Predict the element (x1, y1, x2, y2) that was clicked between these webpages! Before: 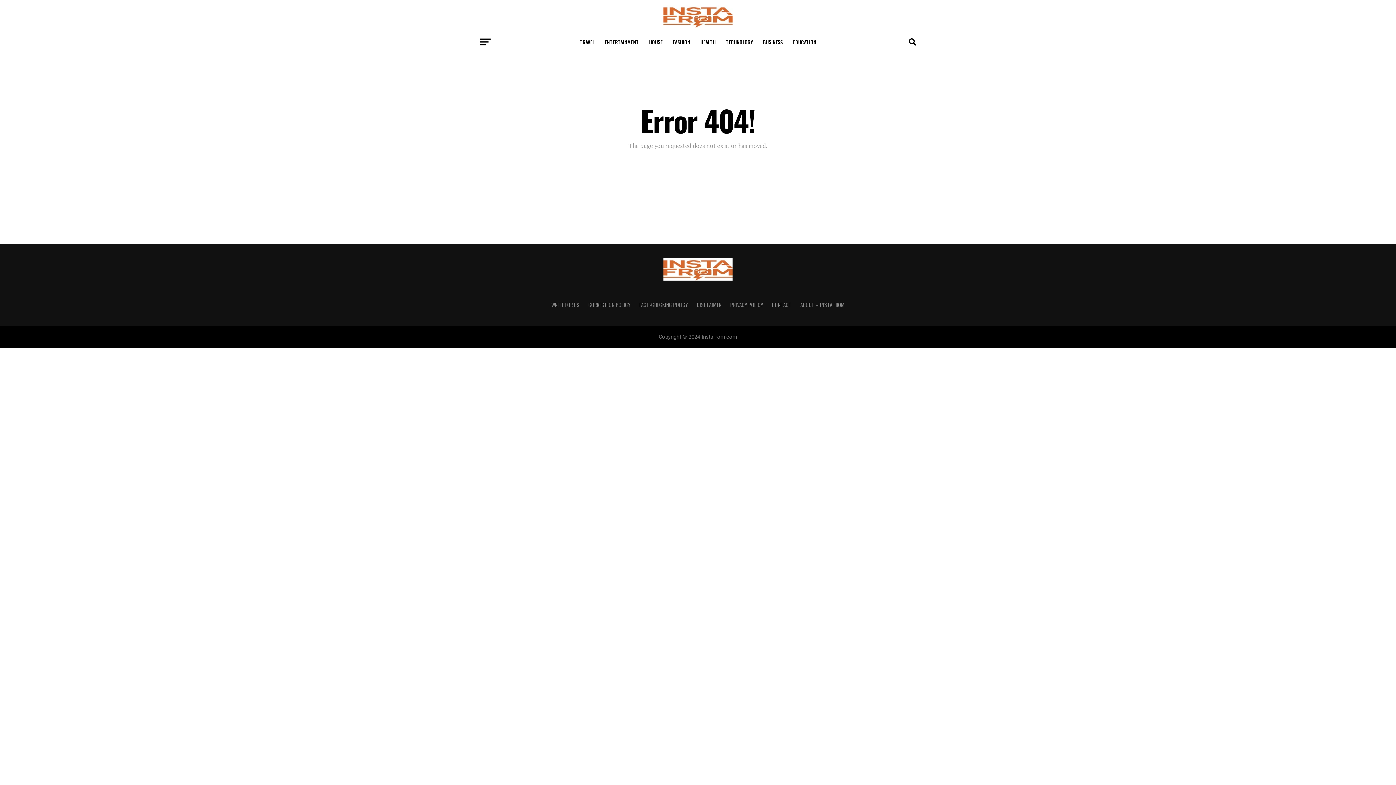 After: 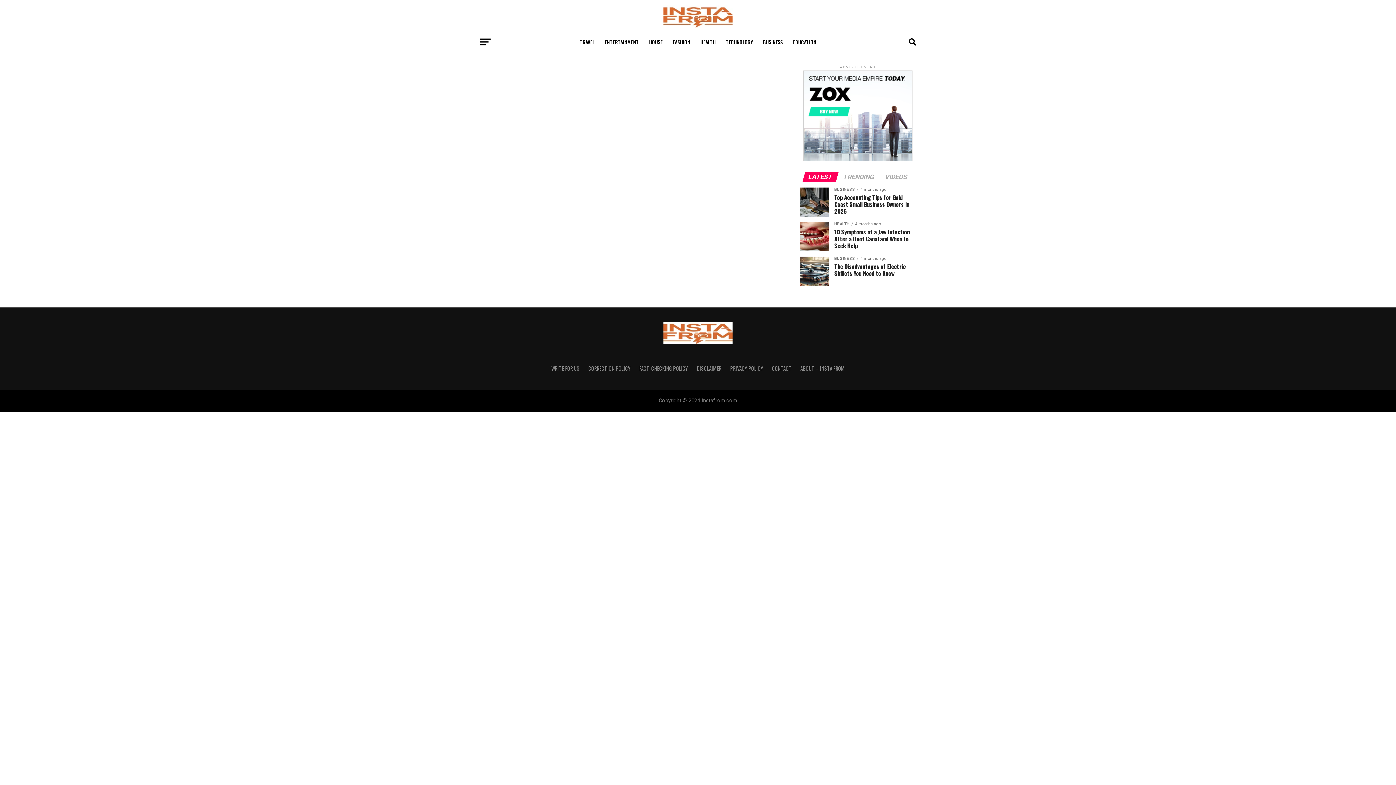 Action: bbox: (668, 33, 694, 51) label: FASHION